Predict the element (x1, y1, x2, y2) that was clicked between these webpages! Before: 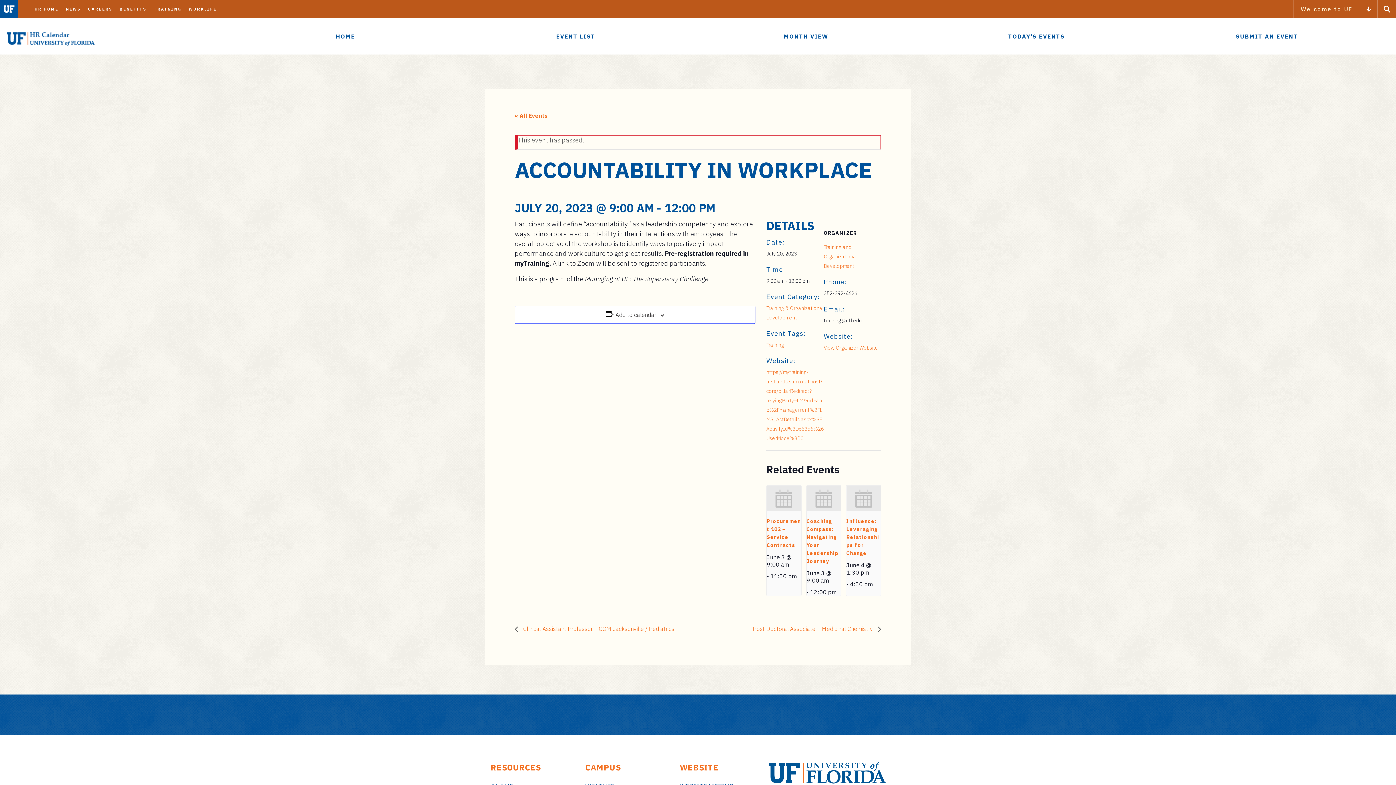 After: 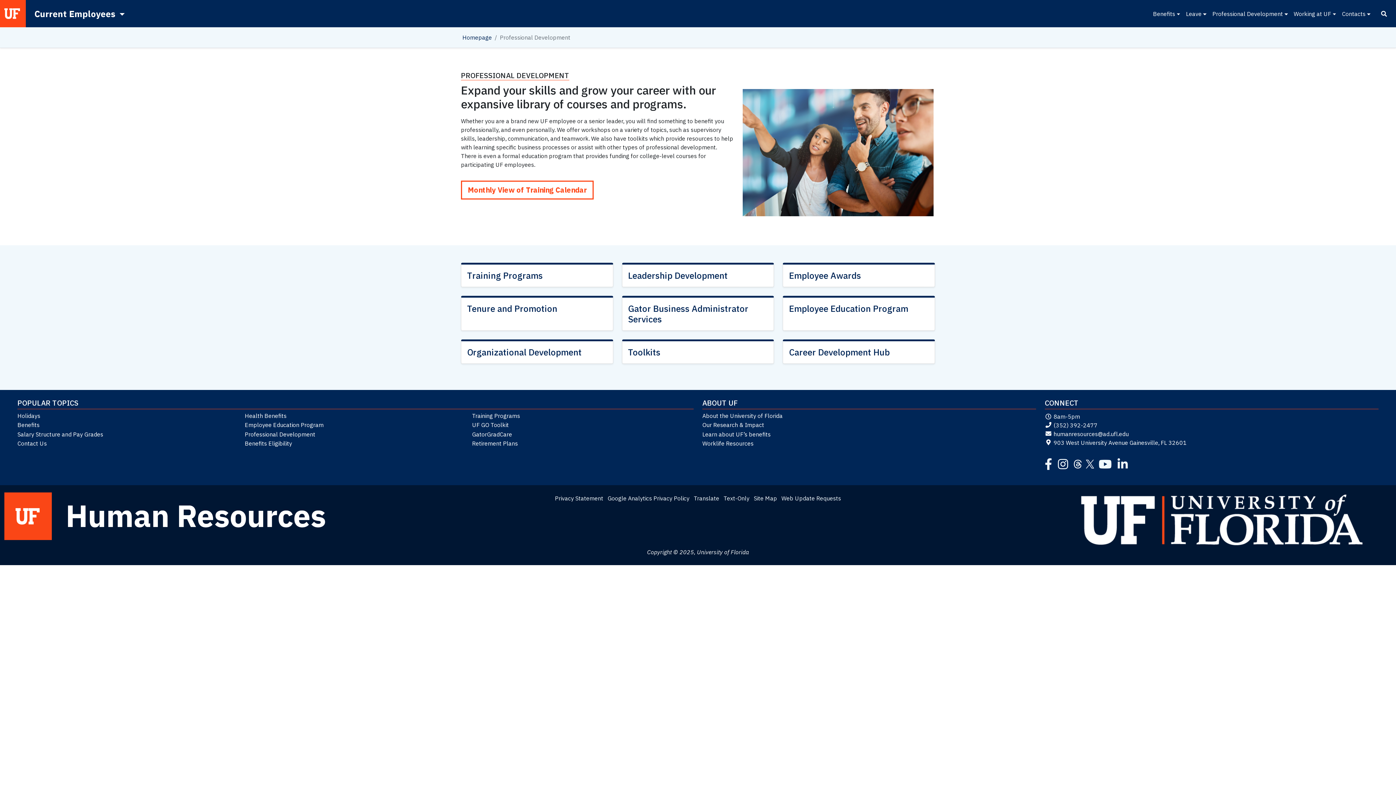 Action: label: TRAINING bbox: (150, 0, 185, 18)